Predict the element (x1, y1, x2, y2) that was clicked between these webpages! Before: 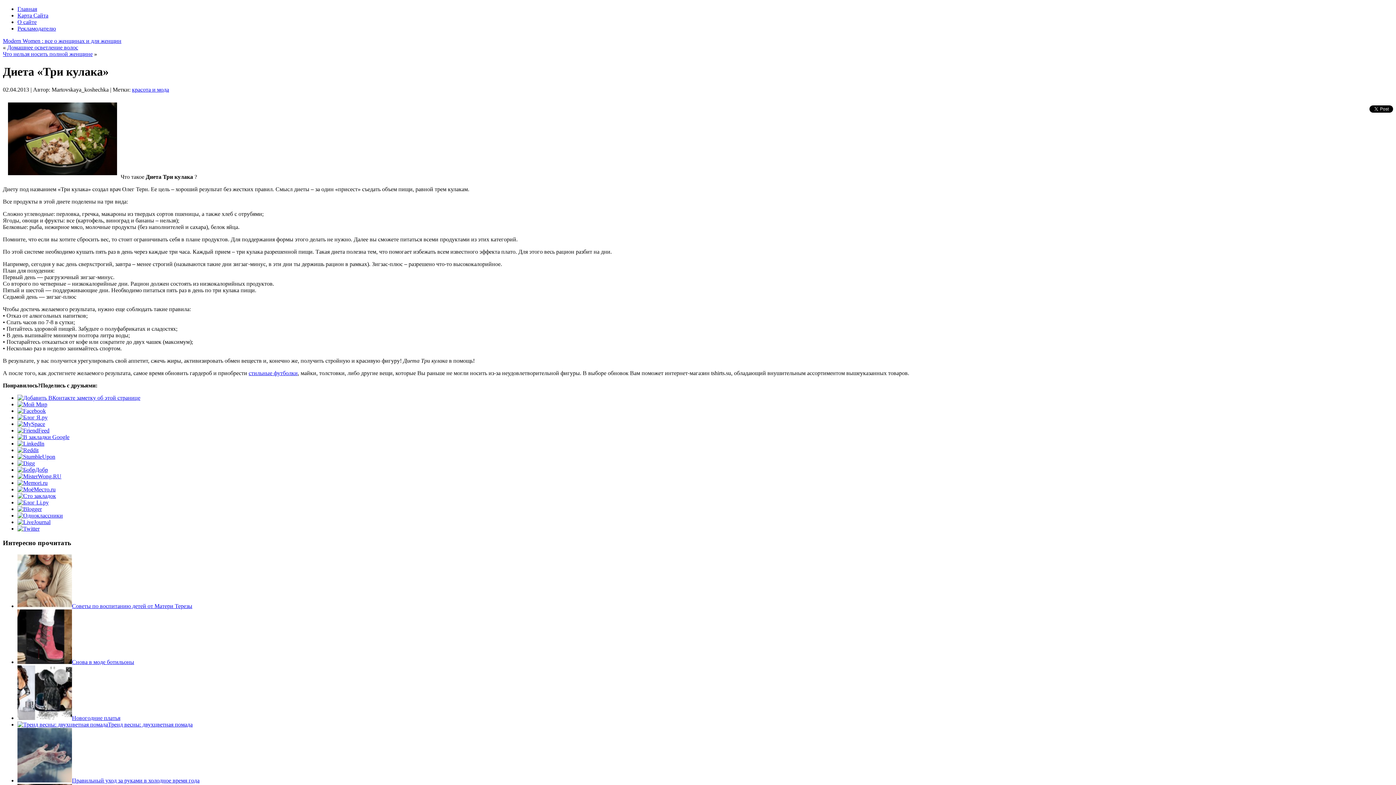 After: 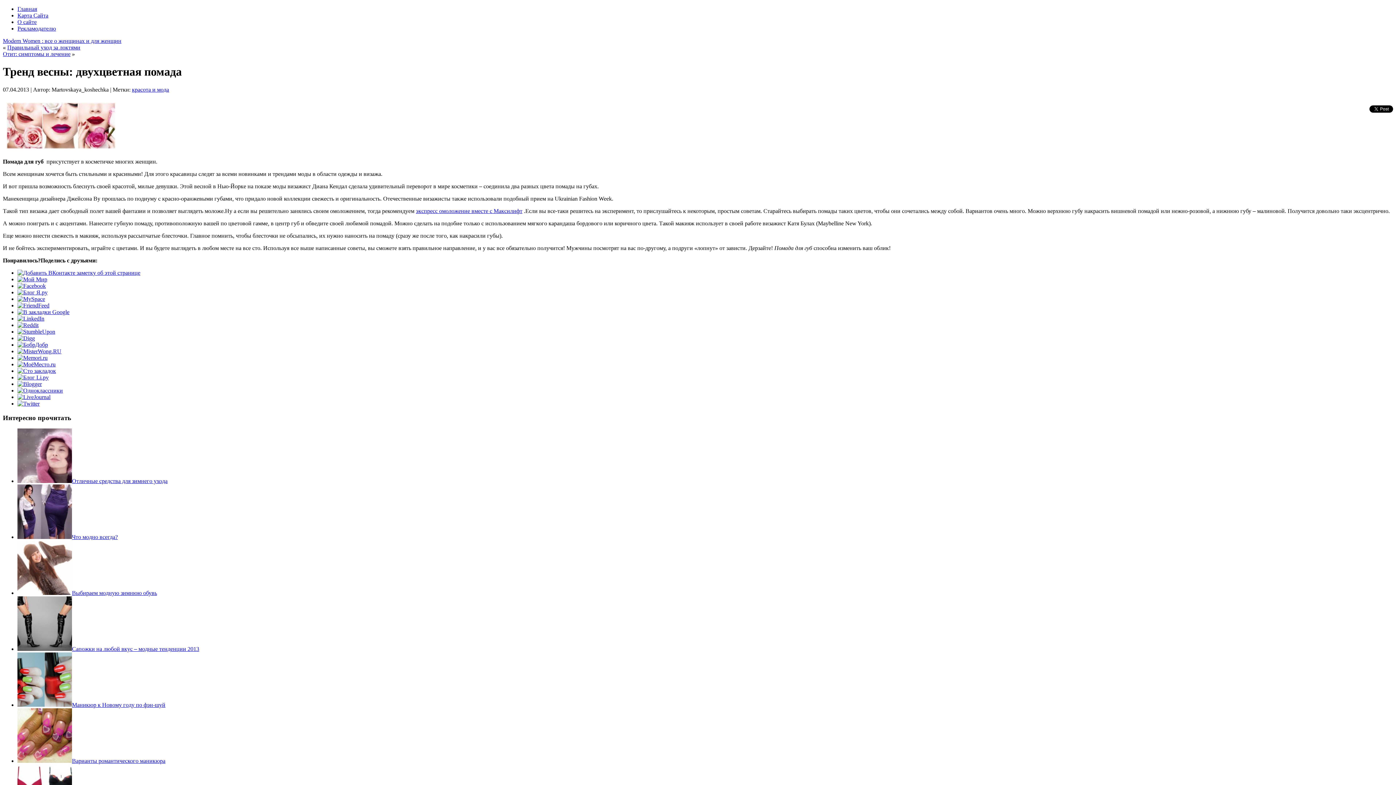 Action: bbox: (17, 721, 108, 728)